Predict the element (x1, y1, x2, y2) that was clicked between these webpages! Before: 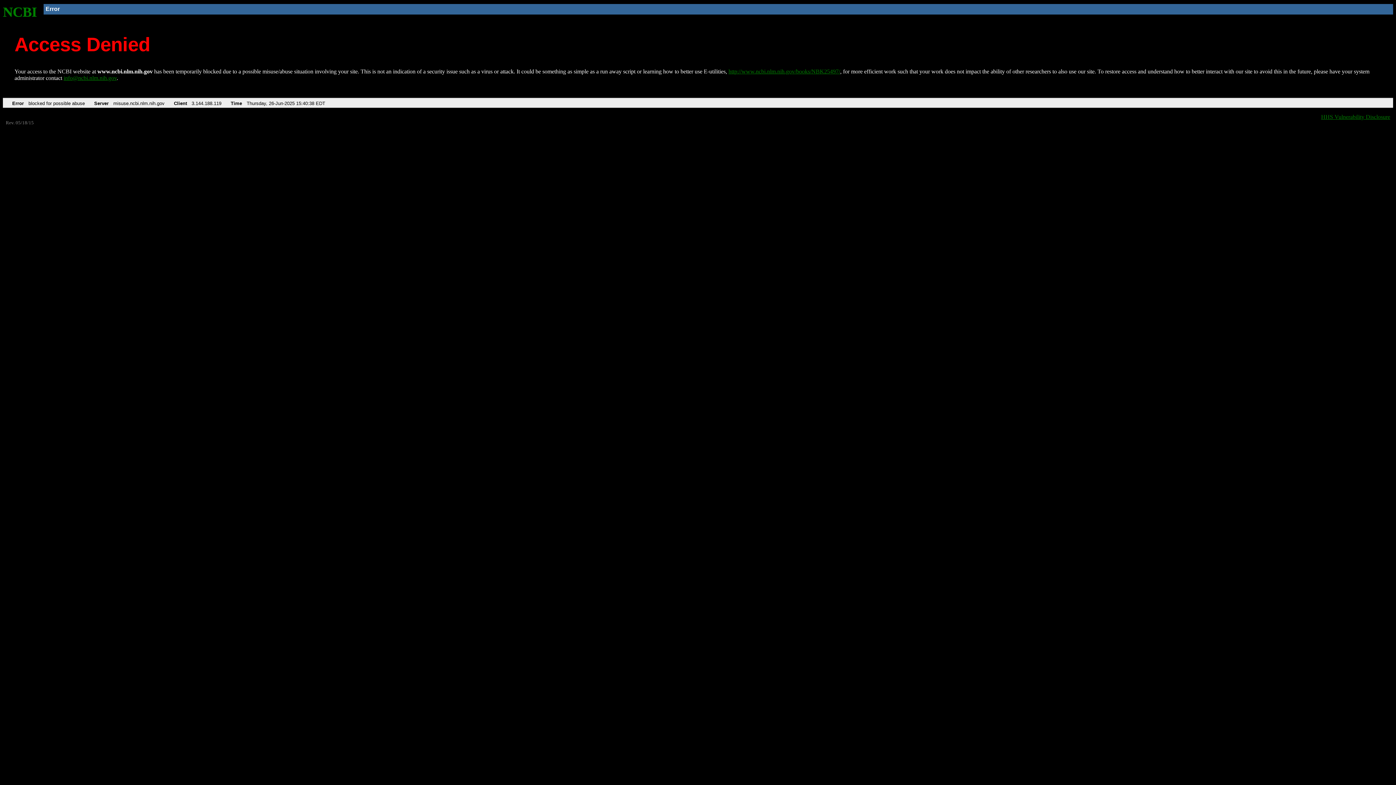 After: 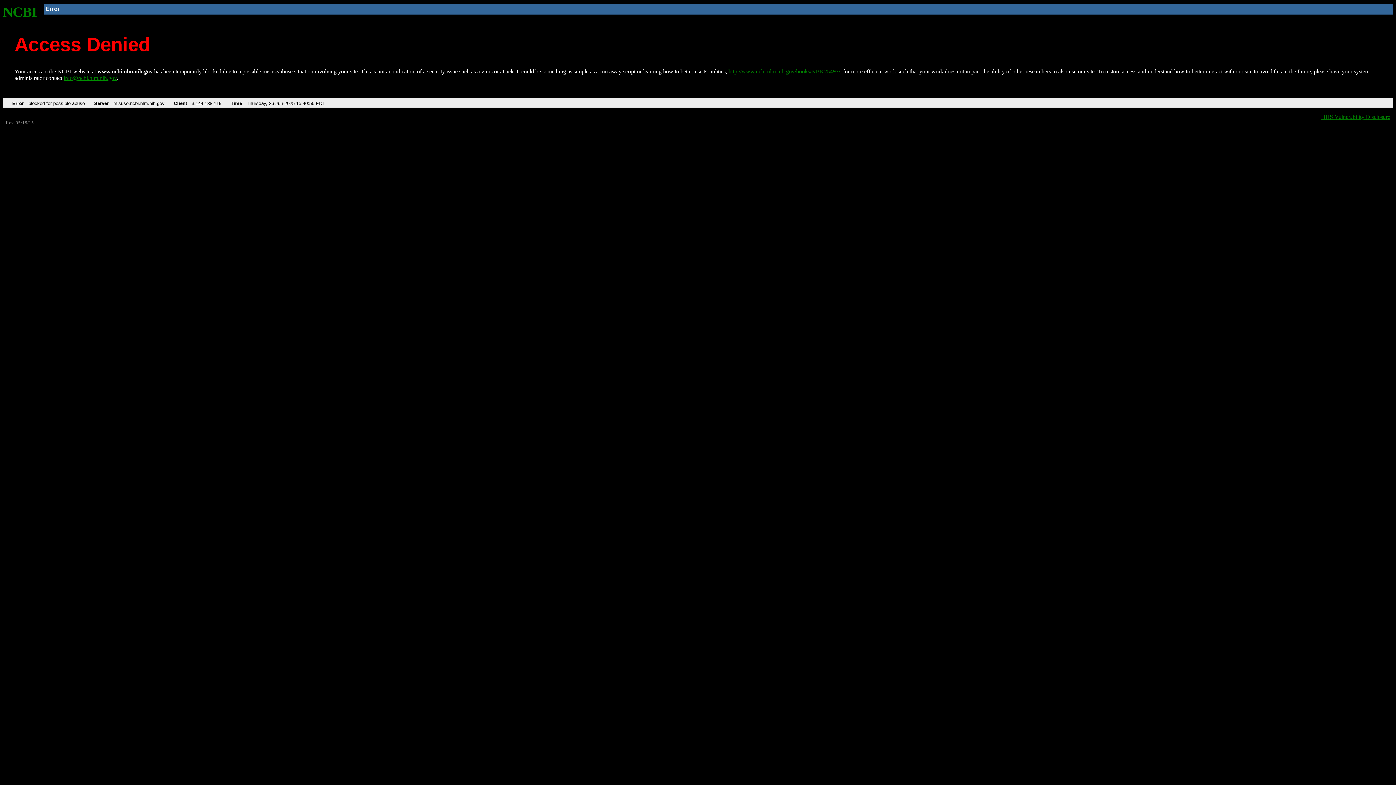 Action: bbox: (728, 68, 840, 74) label: http://www.ncbi.nlm.nih.gov/books/NBK25497/